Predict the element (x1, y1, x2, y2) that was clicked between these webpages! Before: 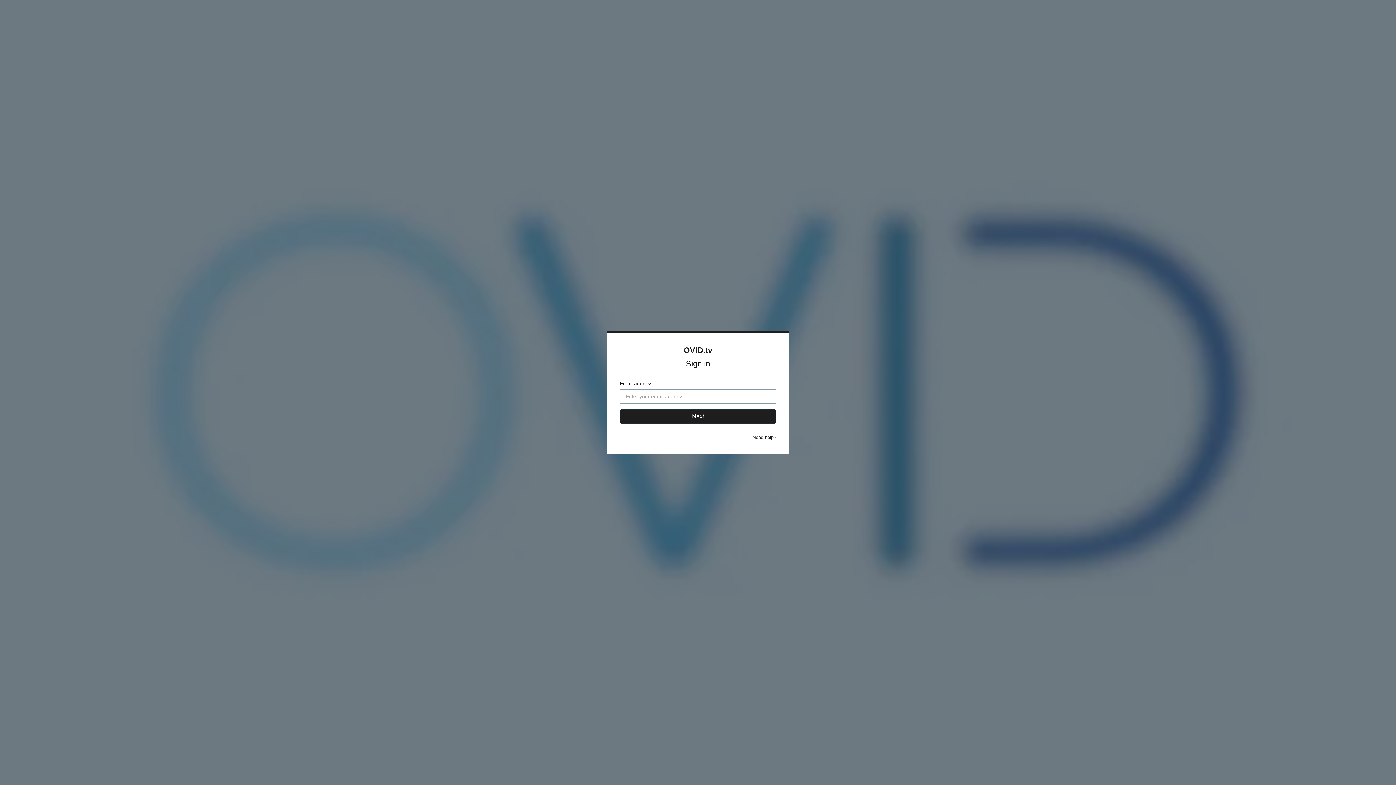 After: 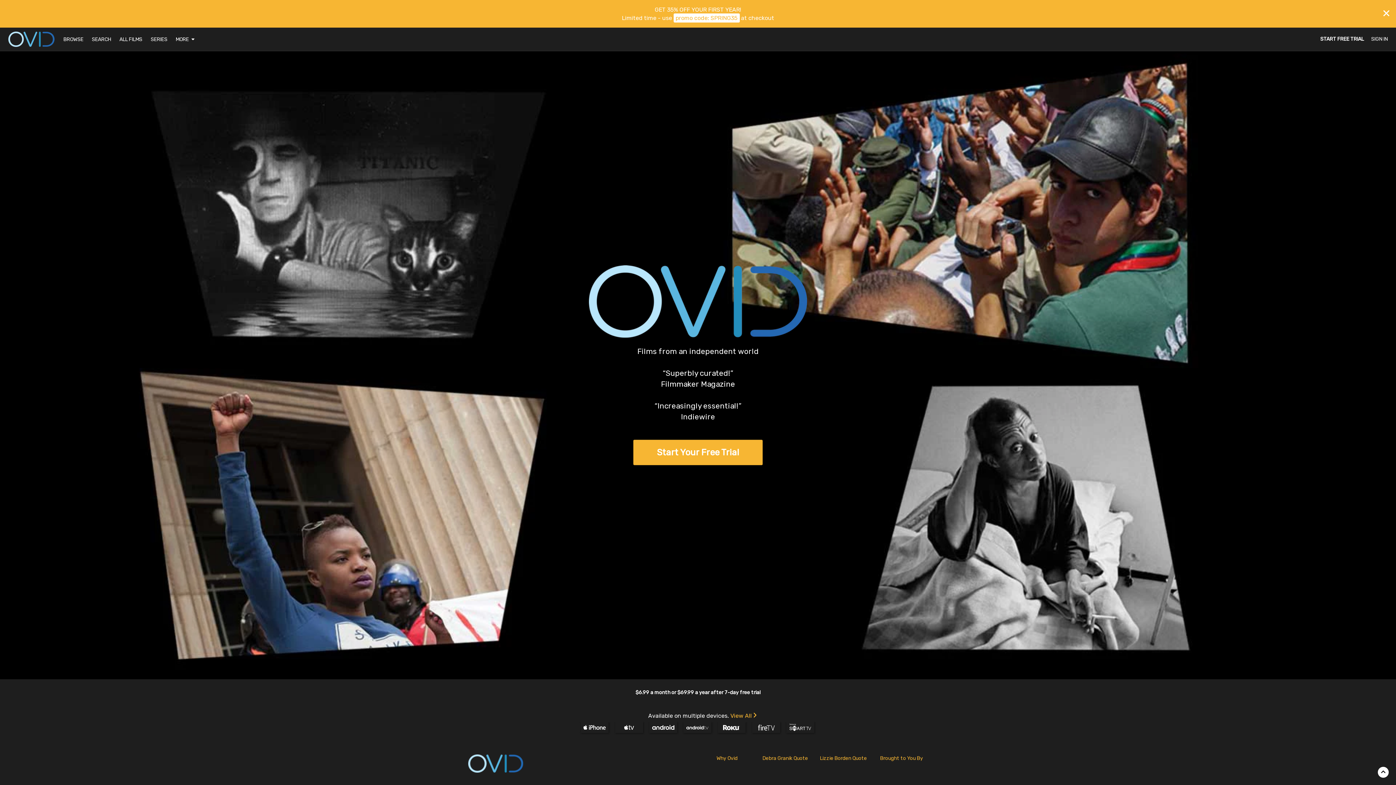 Action: bbox: (683, 345, 712, 354) label: OVID.tv